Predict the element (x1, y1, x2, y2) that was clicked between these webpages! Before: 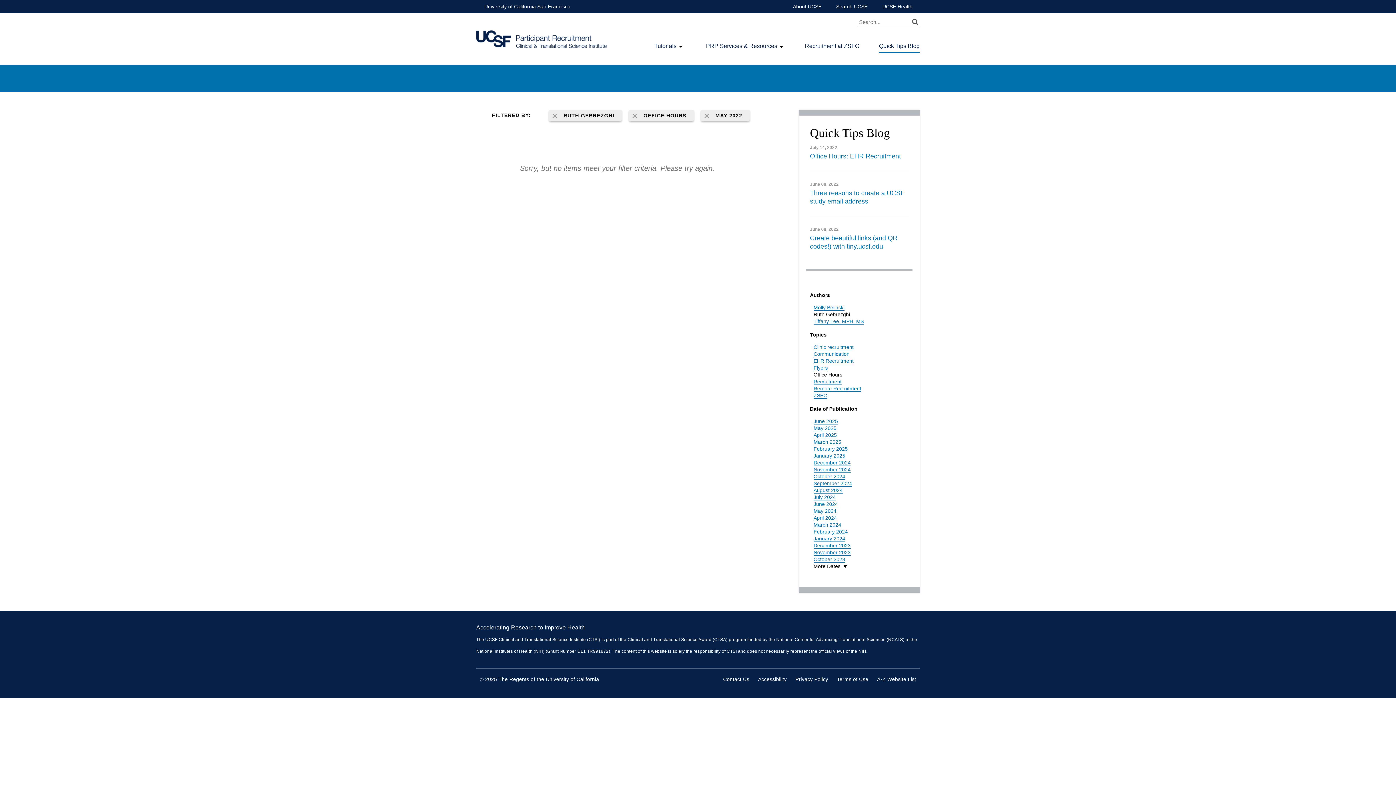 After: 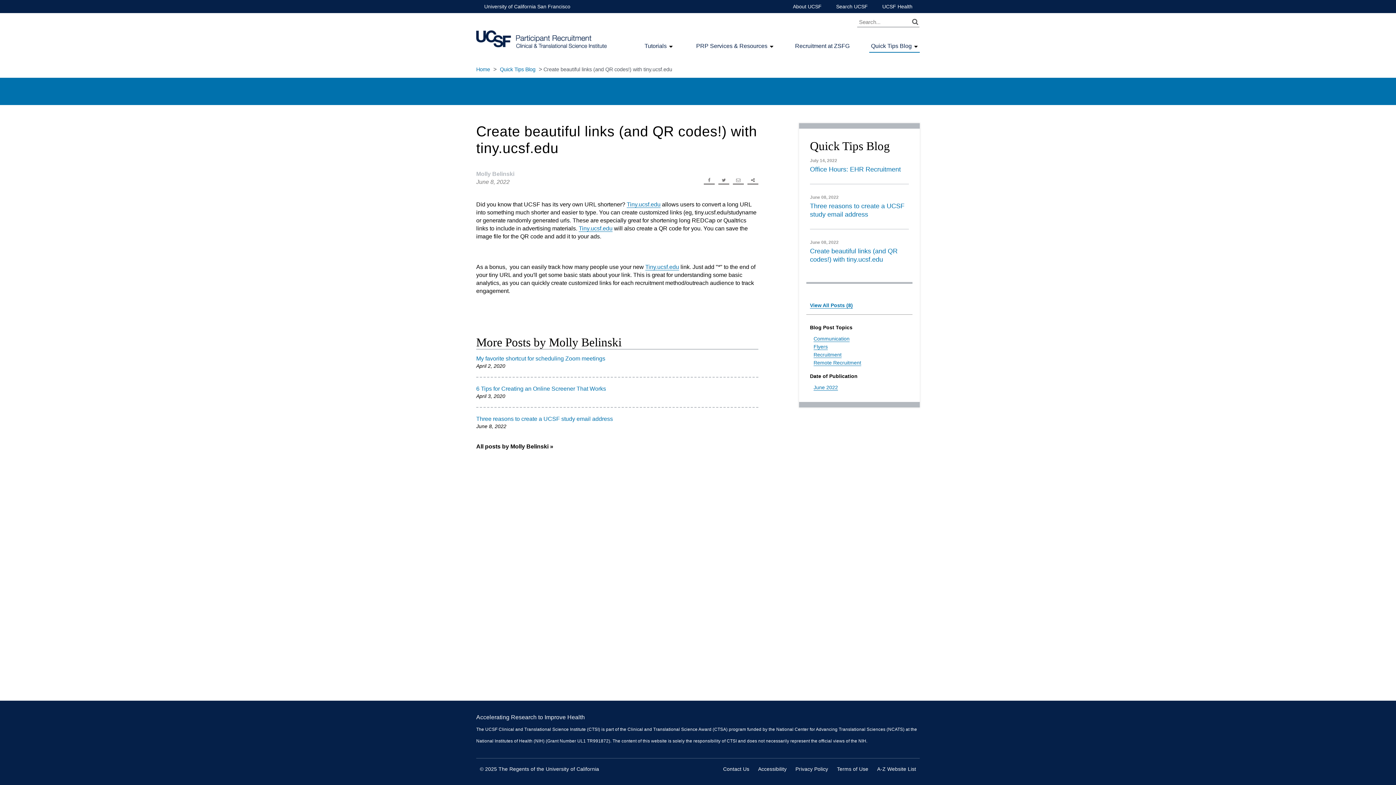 Action: label: Create beautiful links (and QR codes!) with tiny.ucsf.edu bbox: (810, 234, 909, 250)